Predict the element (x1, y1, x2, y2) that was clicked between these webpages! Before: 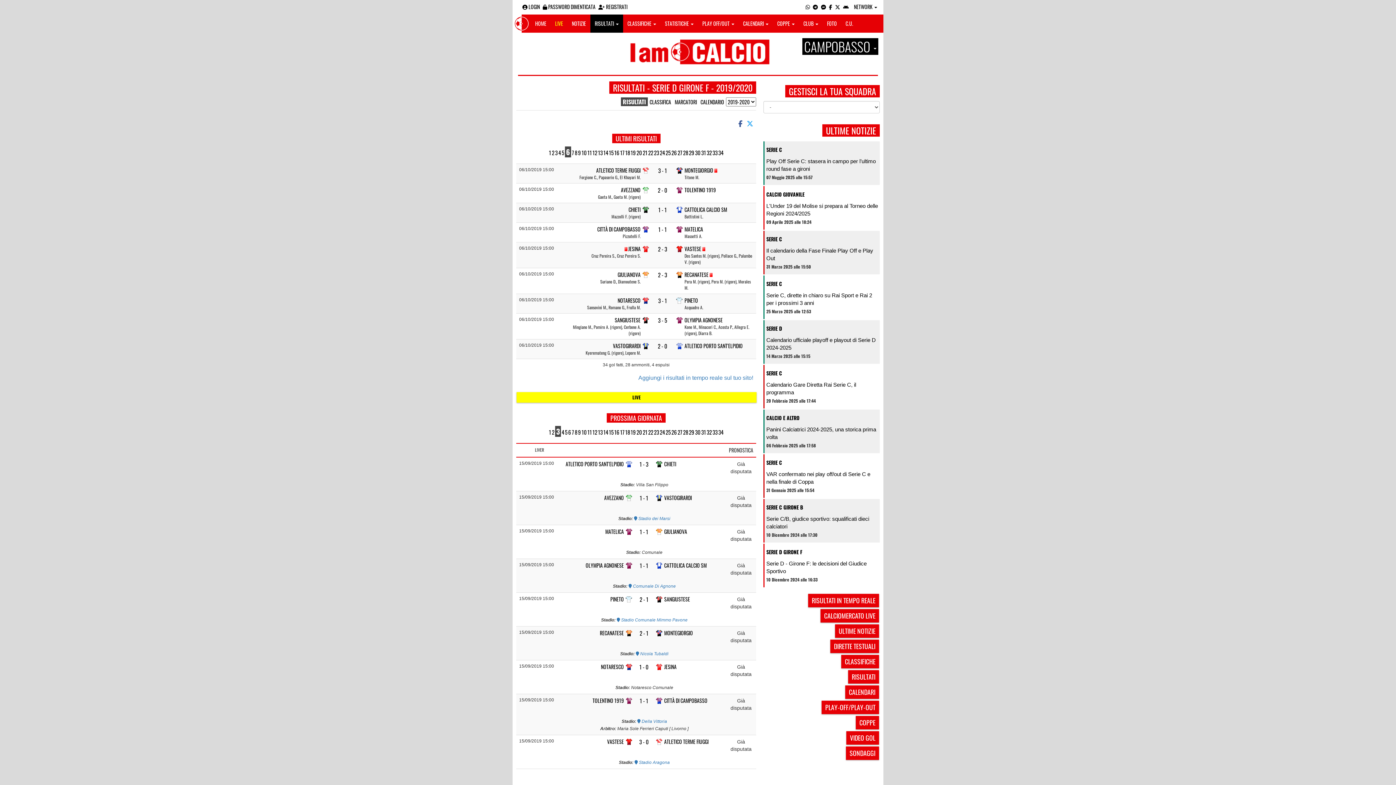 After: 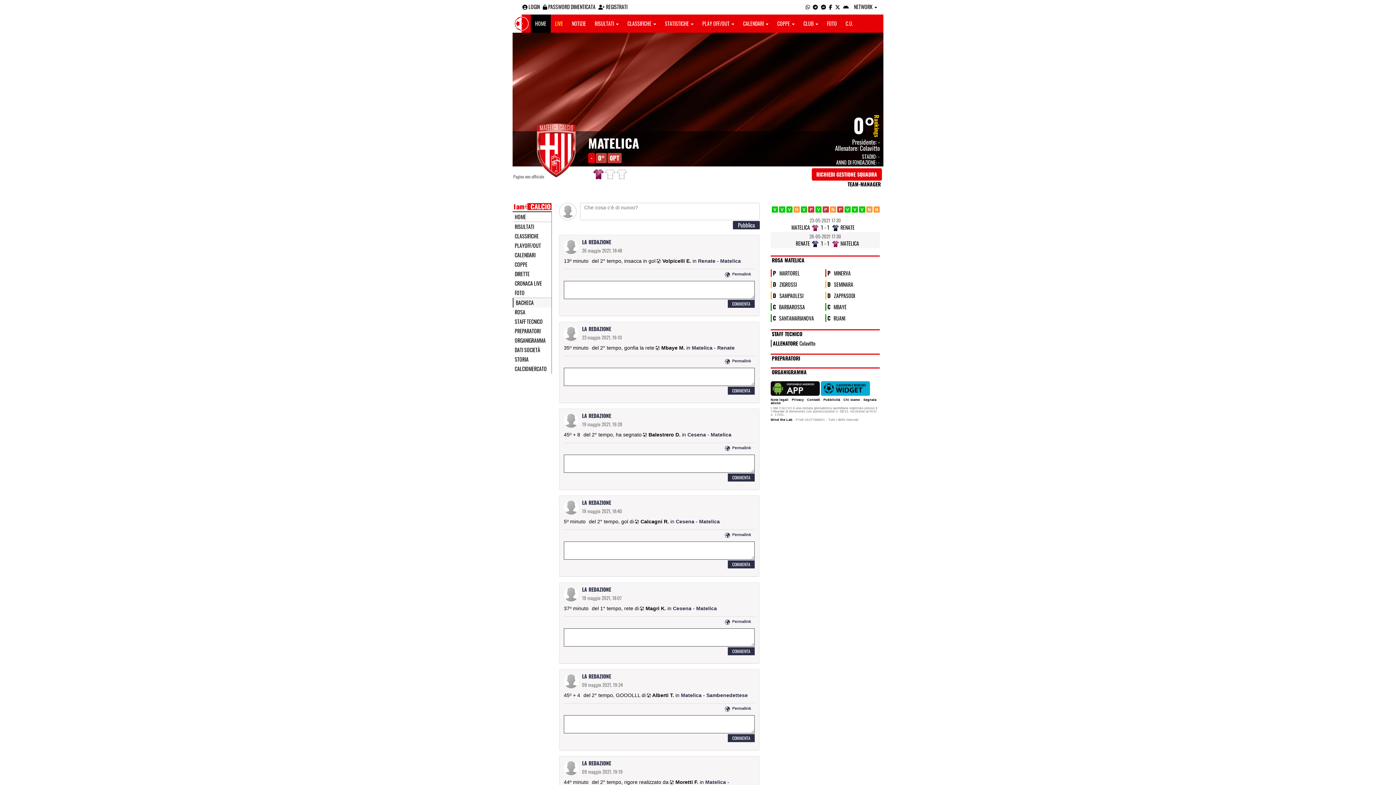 Action: bbox: (684, 225, 703, 233) label: MATELICA